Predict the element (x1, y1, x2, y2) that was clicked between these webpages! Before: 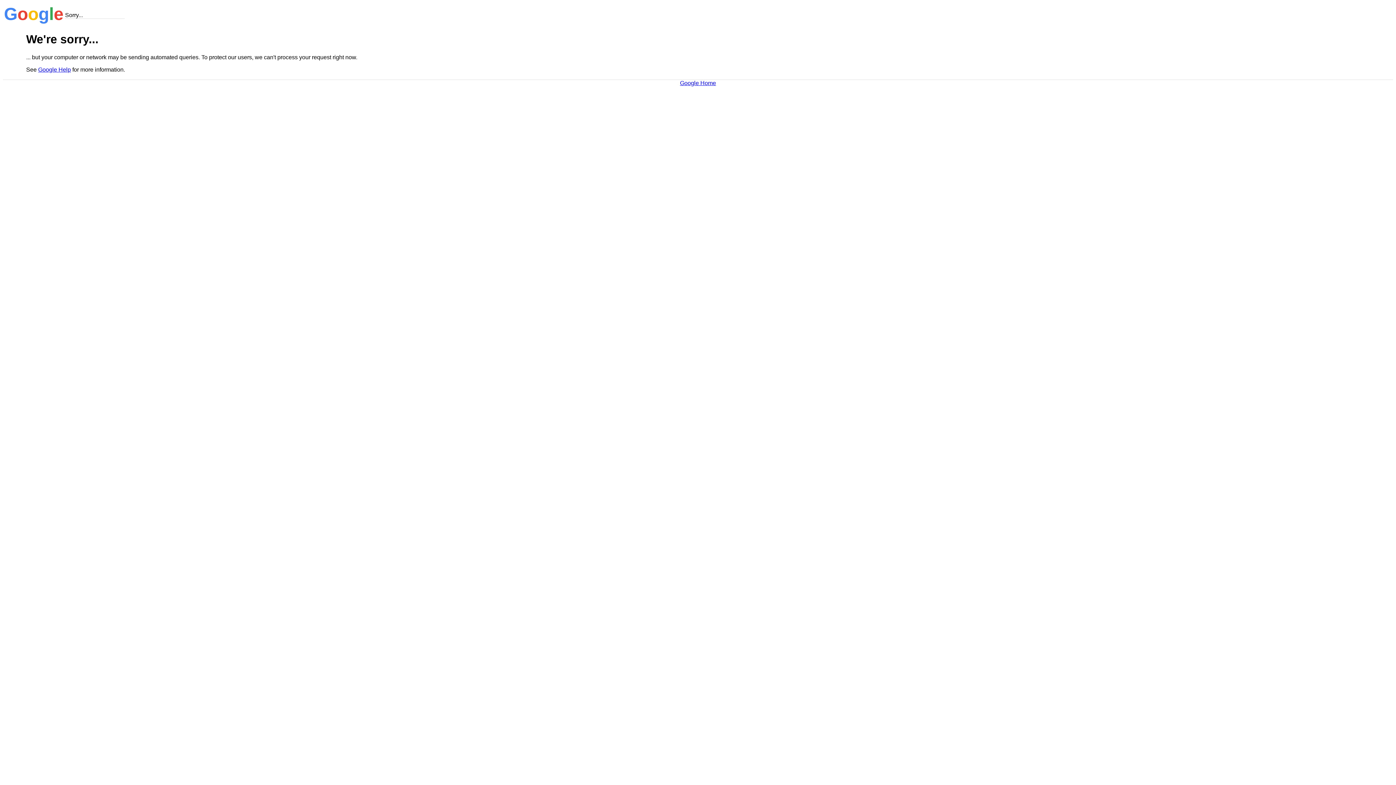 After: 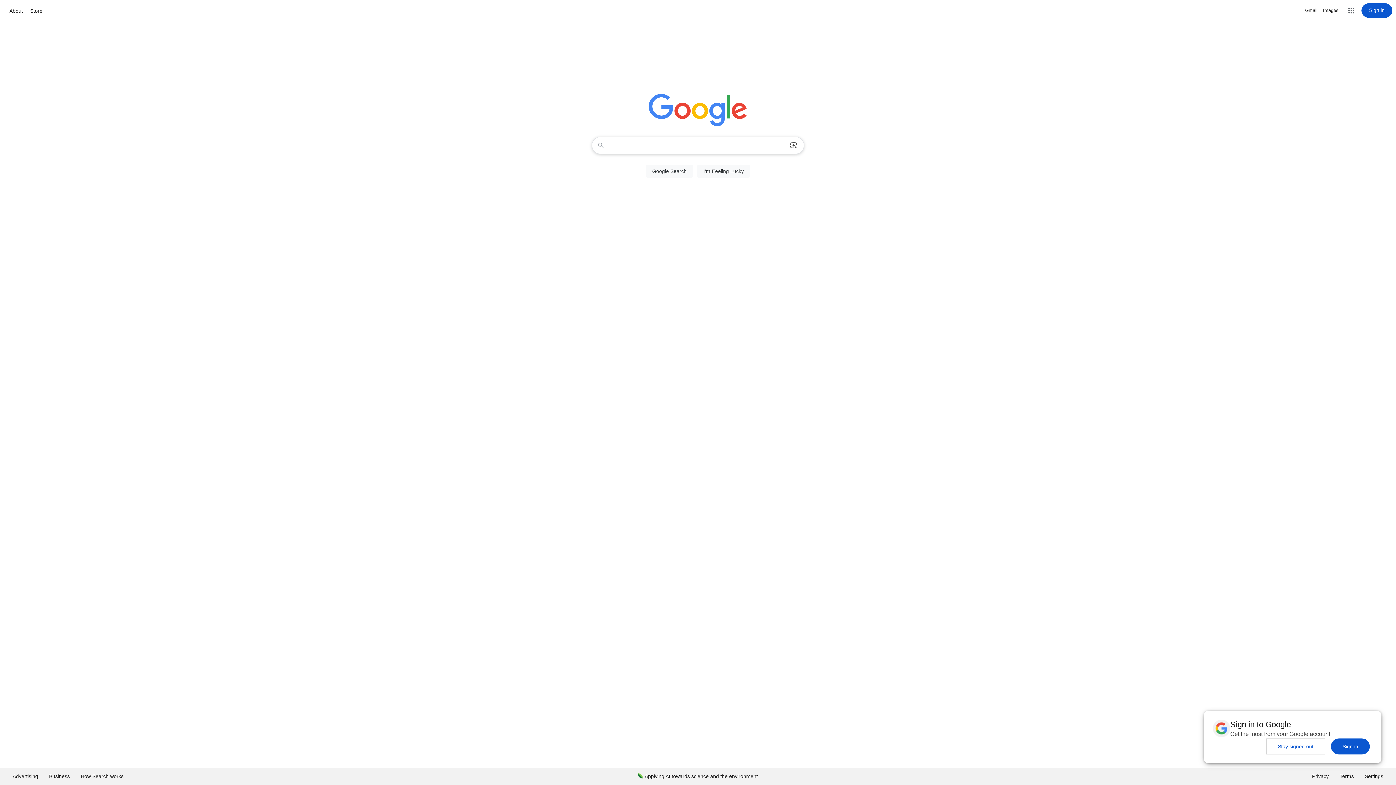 Action: label: Google Home bbox: (680, 79, 716, 86)